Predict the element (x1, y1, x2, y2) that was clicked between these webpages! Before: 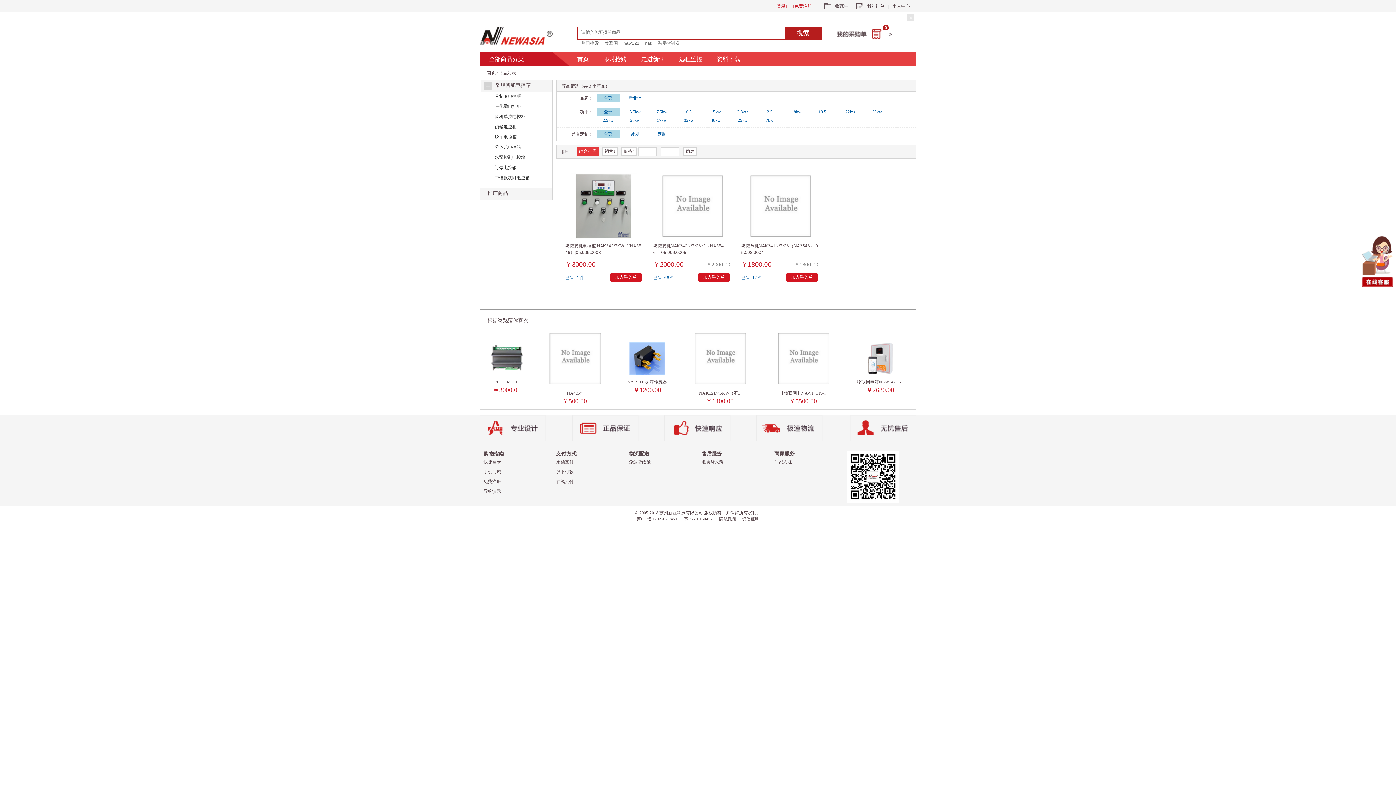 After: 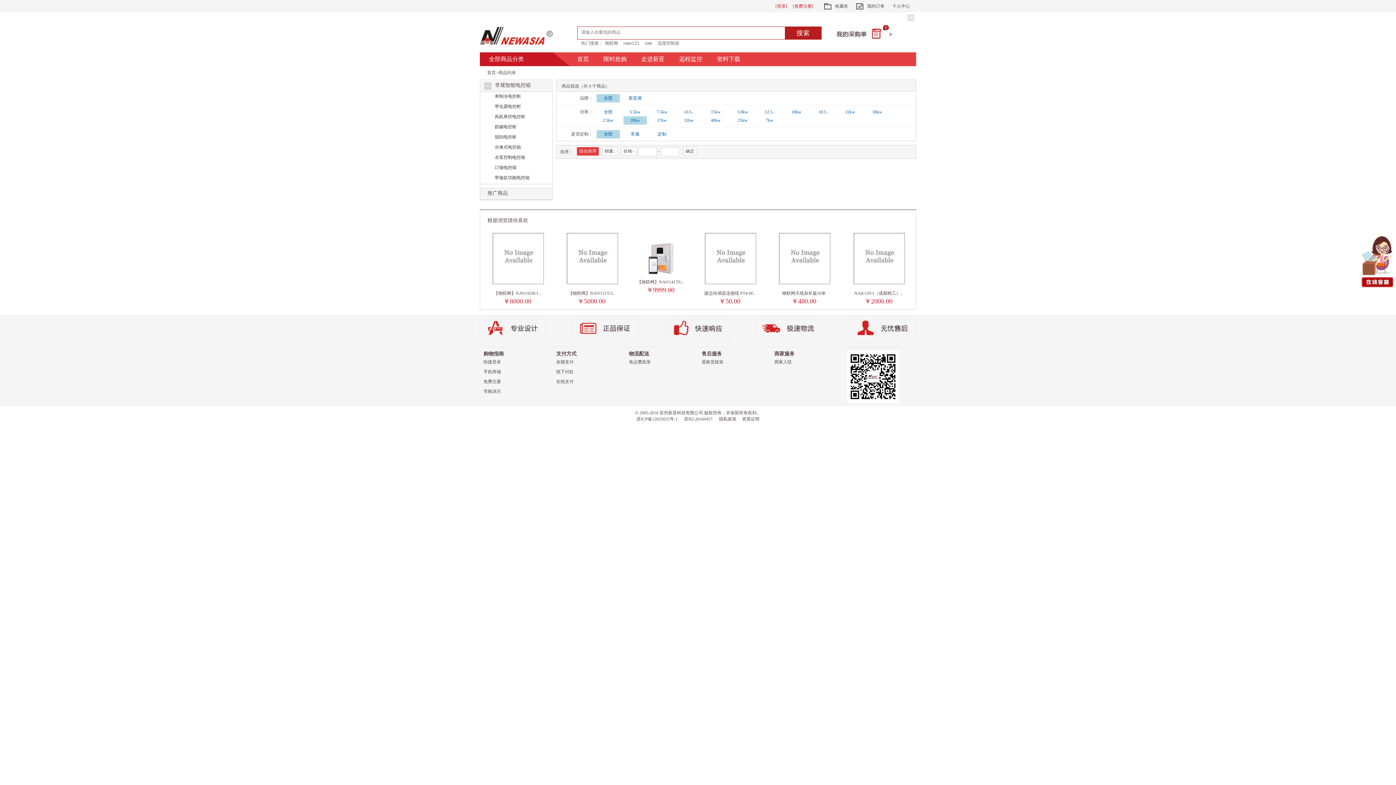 Action: label: 20kw bbox: (623, 116, 646, 124)